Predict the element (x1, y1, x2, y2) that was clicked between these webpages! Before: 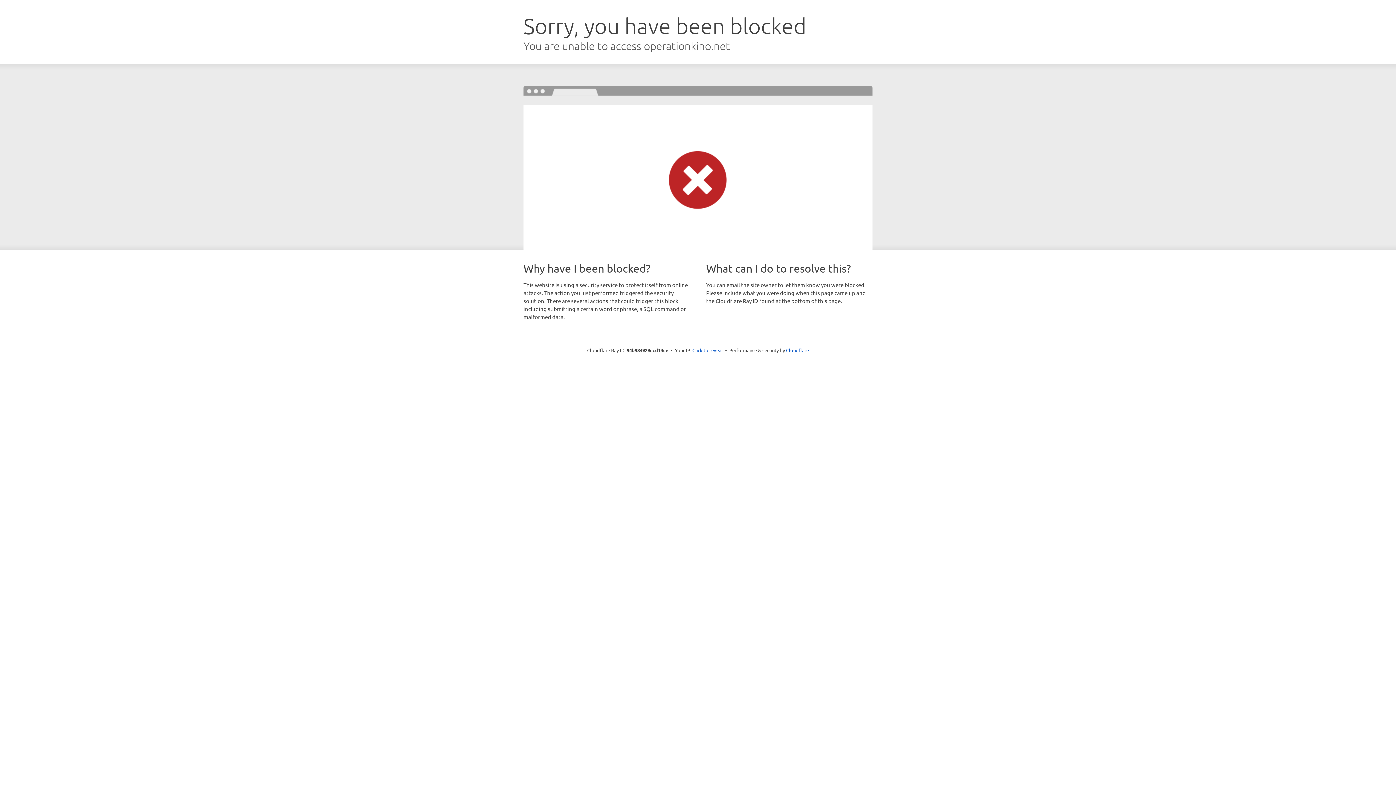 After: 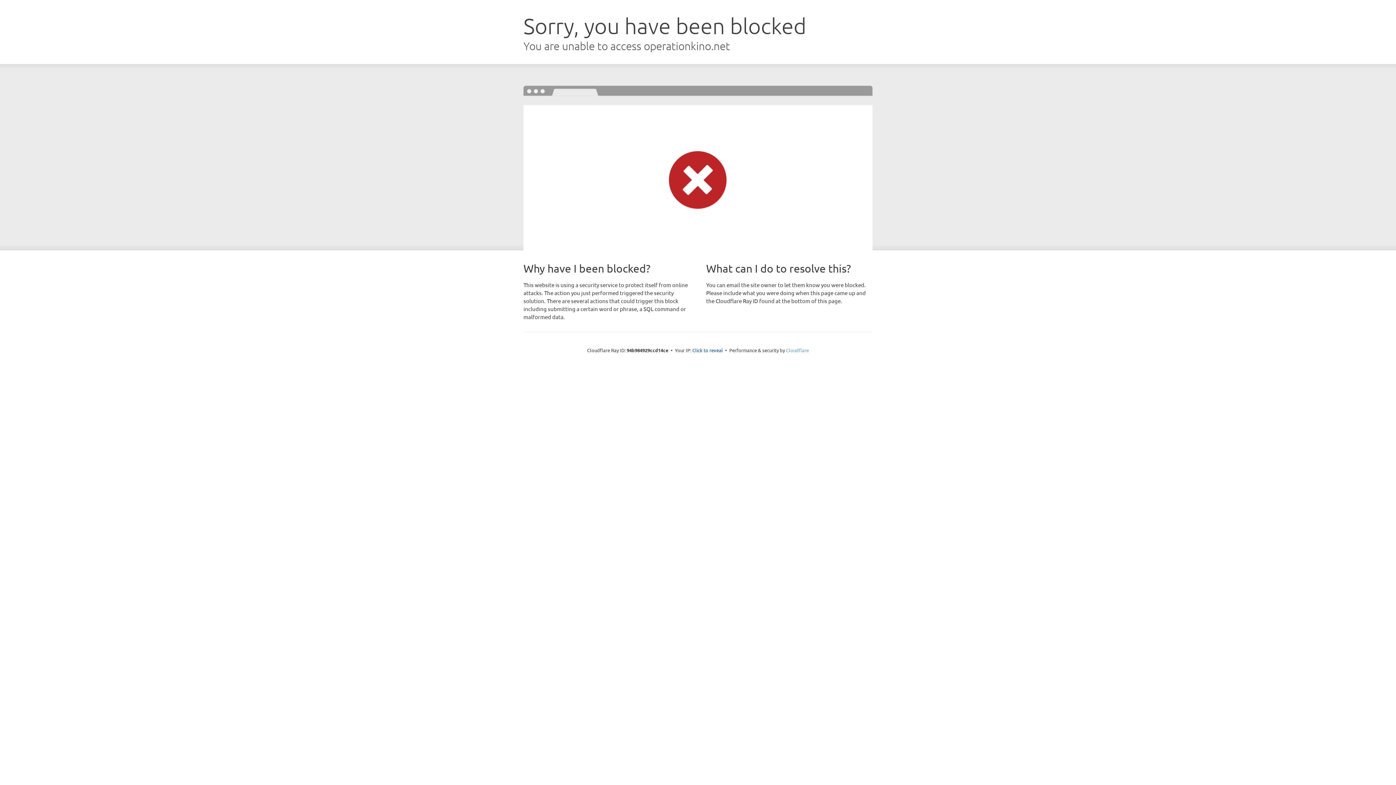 Action: label: Cloudflare bbox: (786, 347, 809, 353)